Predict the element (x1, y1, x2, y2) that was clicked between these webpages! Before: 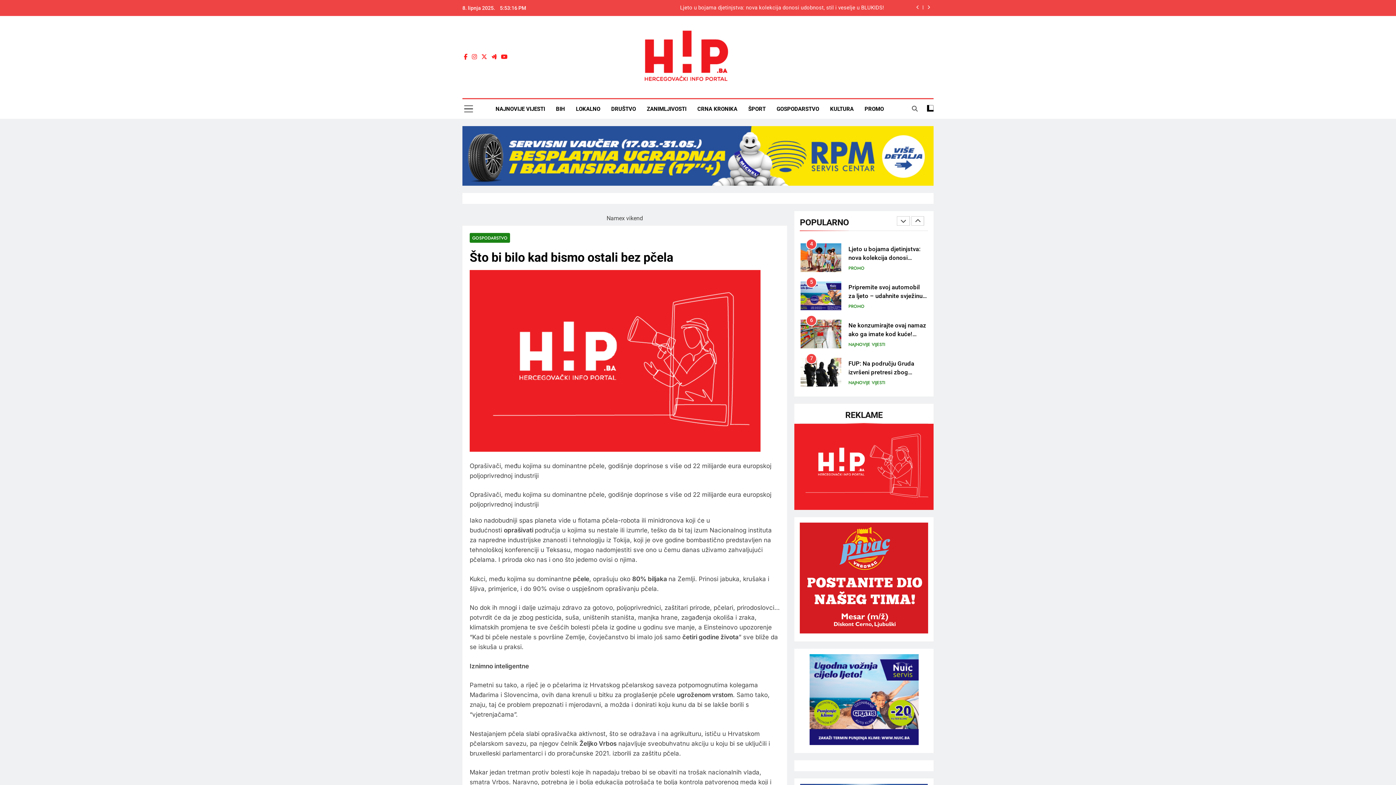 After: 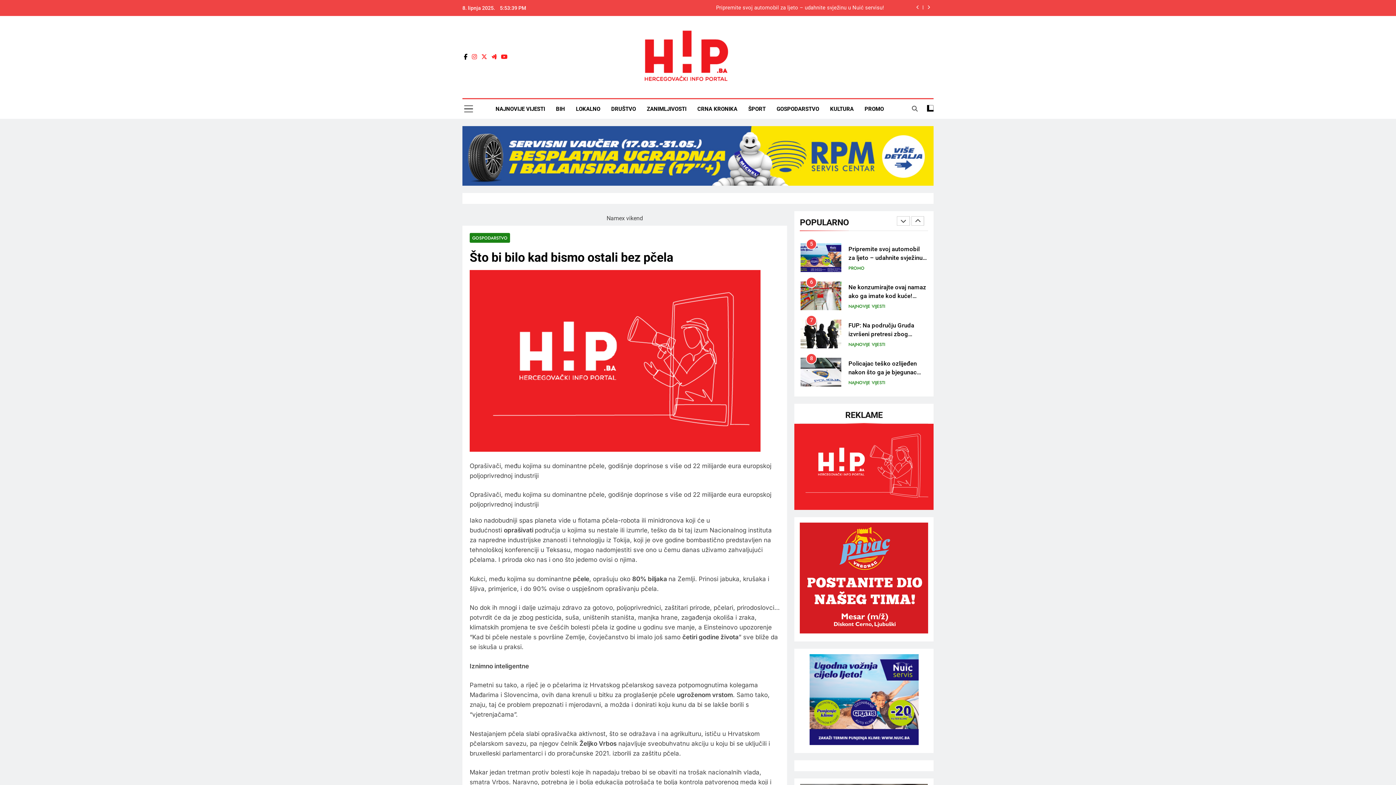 Action: bbox: (462, 53, 469, 60)